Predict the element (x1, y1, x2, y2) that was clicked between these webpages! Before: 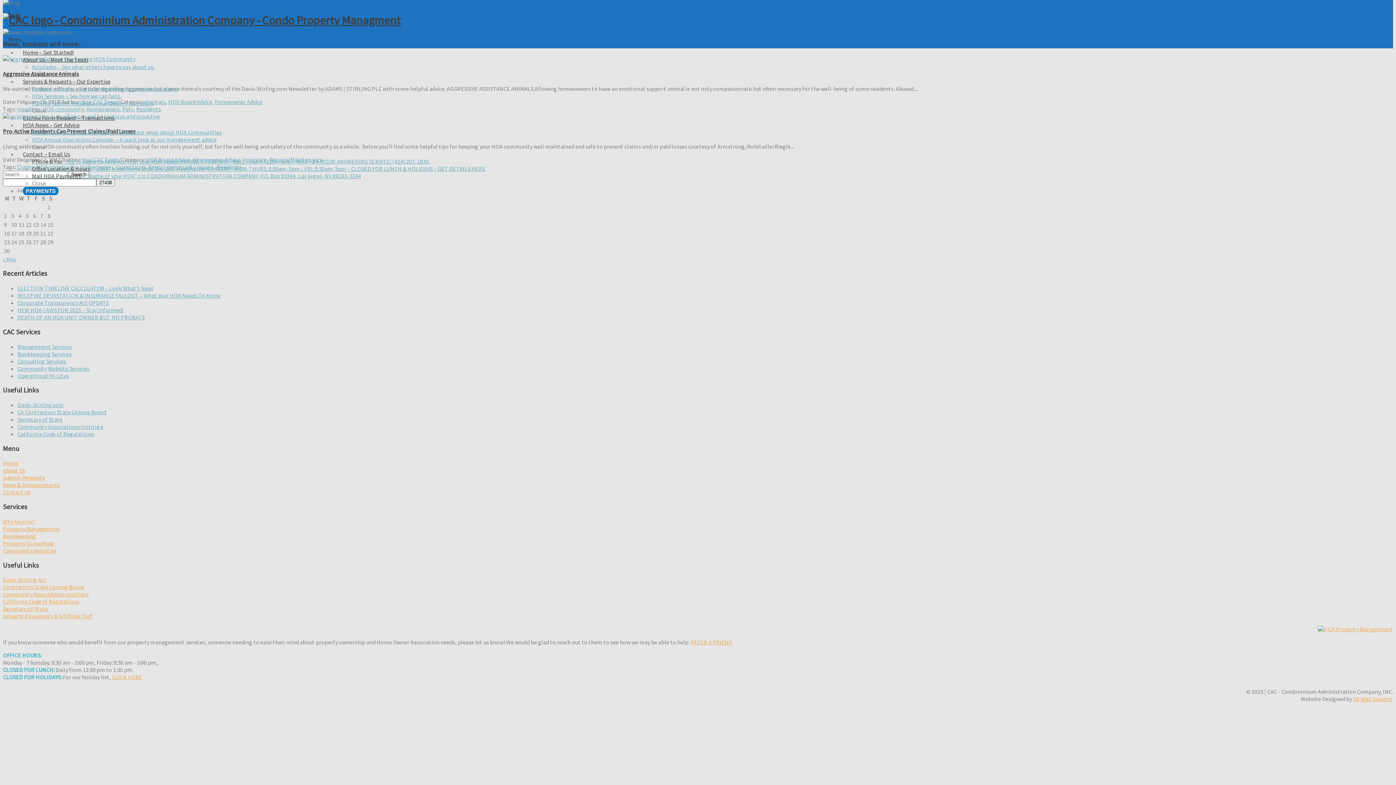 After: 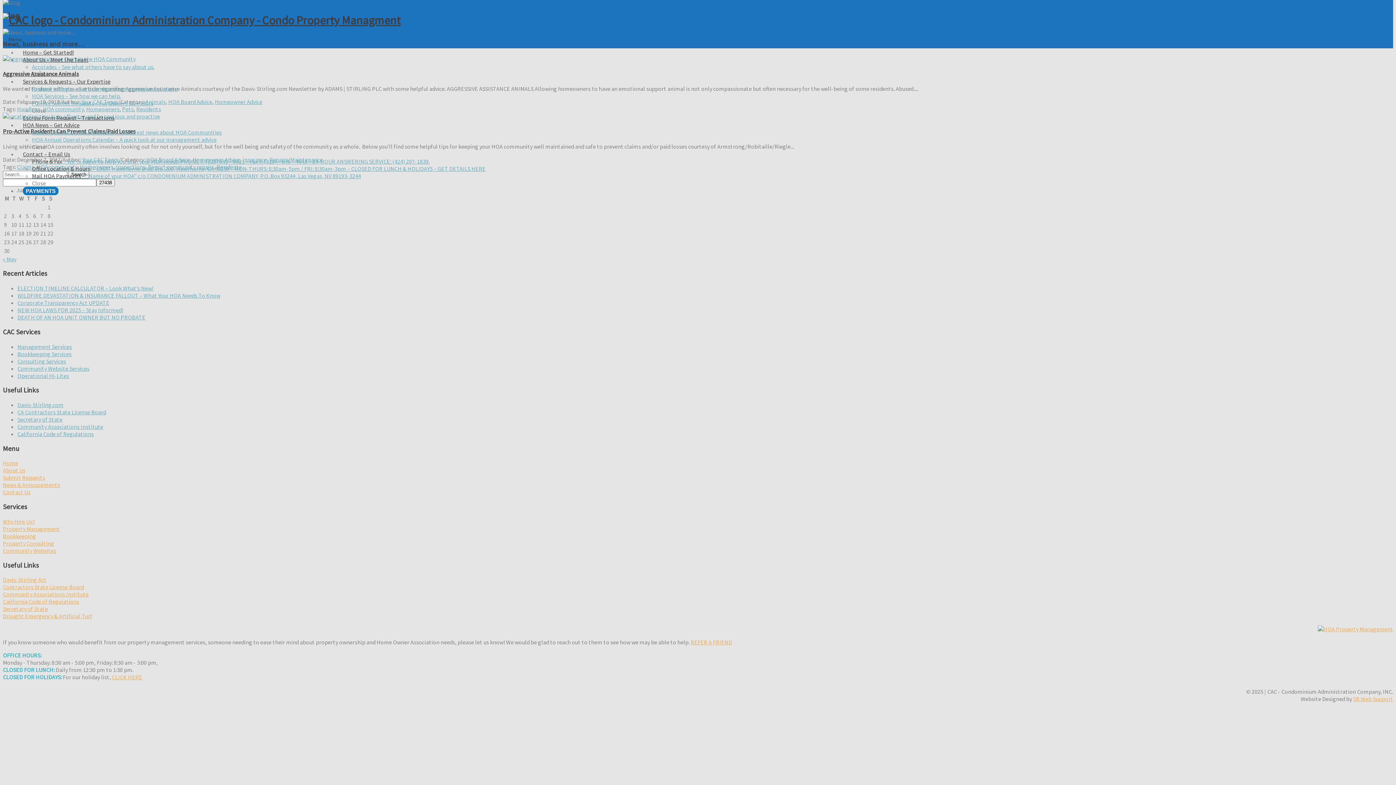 Action: bbox: (112, 673, 142, 681) label: CLICK HERE